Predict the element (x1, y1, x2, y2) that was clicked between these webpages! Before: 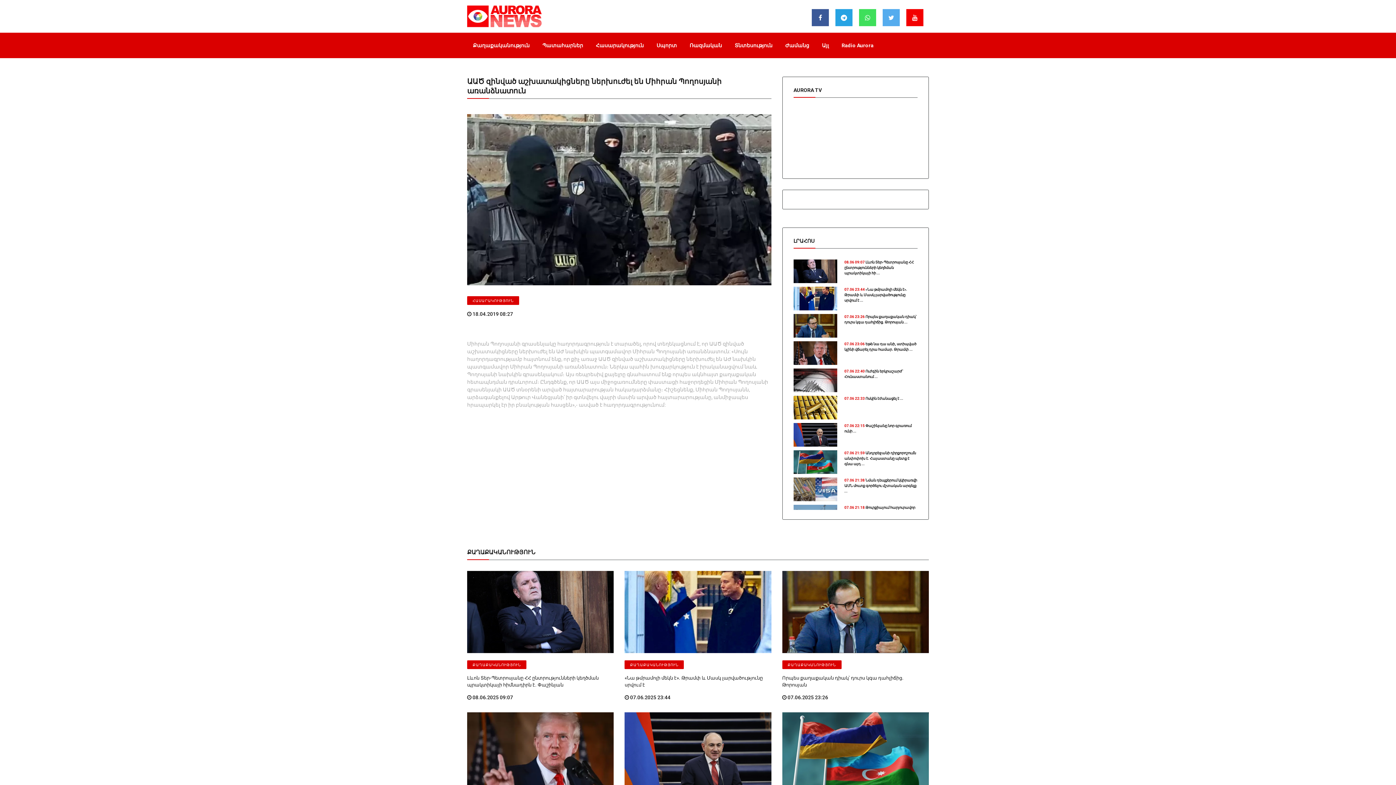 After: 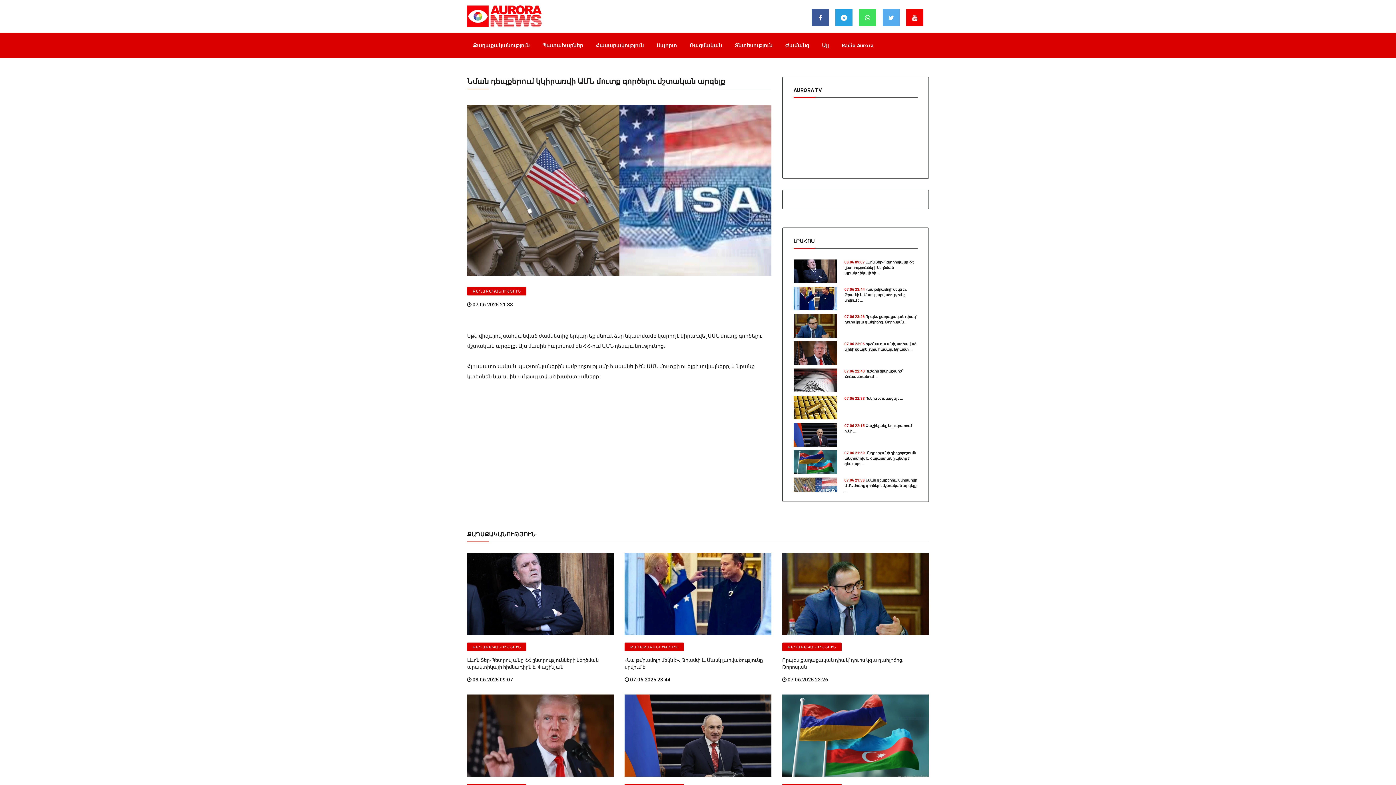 Action: bbox: (844, 477, 917, 494) label: 07.06 21:38 Նման դեպքերում կկիրառվի ԱՄՆ մուտք գործելու մշտական արգելք ...